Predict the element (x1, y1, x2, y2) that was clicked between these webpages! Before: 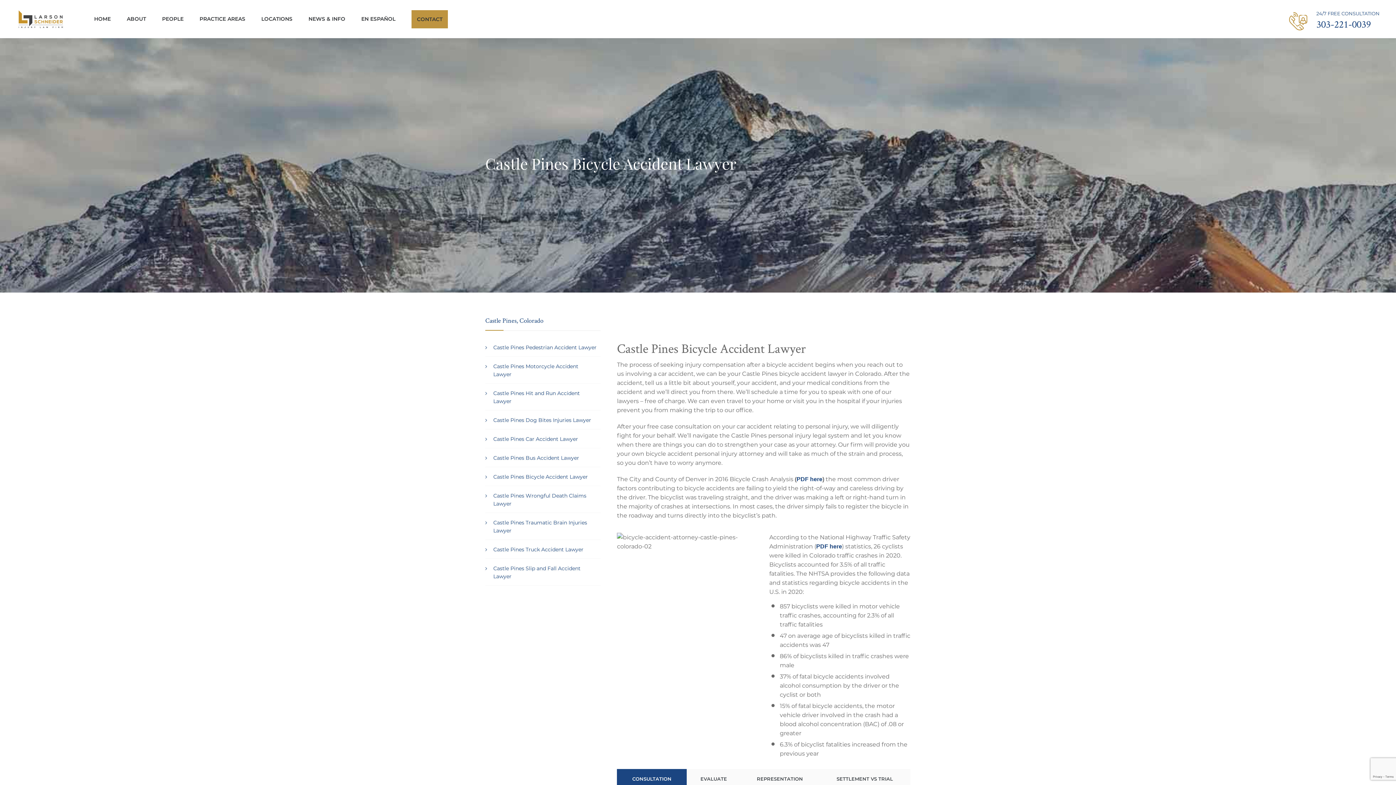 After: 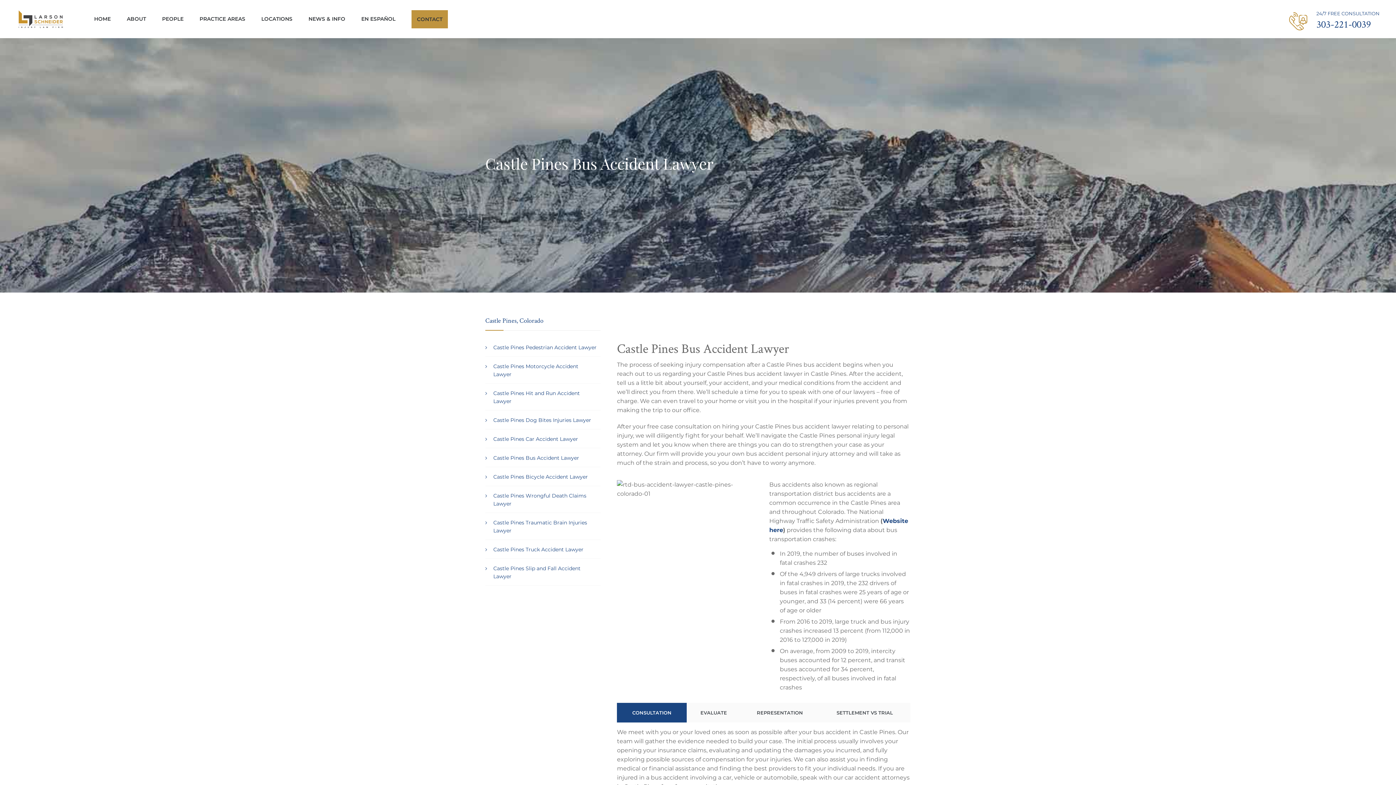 Action: bbox: (485, 448, 600, 467) label: Castle Pines Bus Accident Lawyer